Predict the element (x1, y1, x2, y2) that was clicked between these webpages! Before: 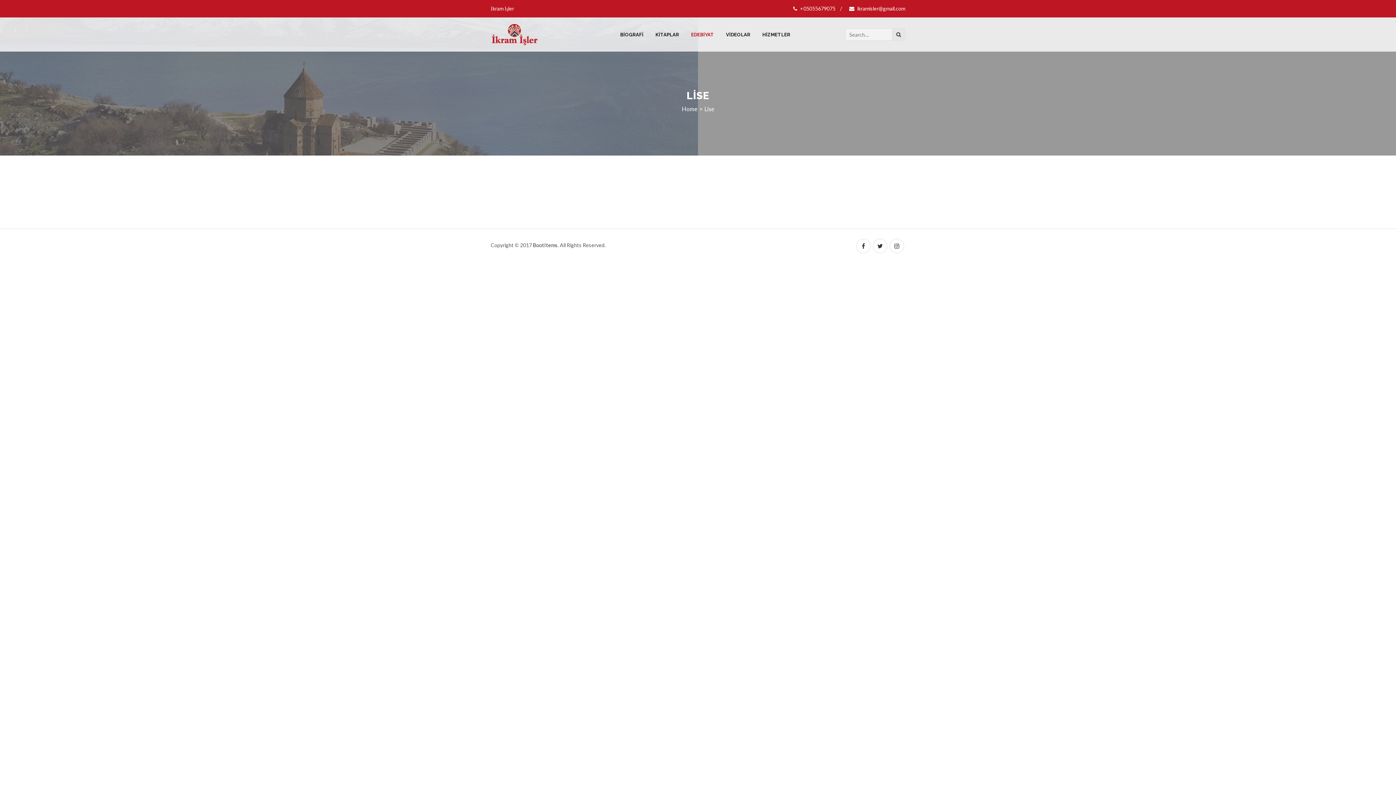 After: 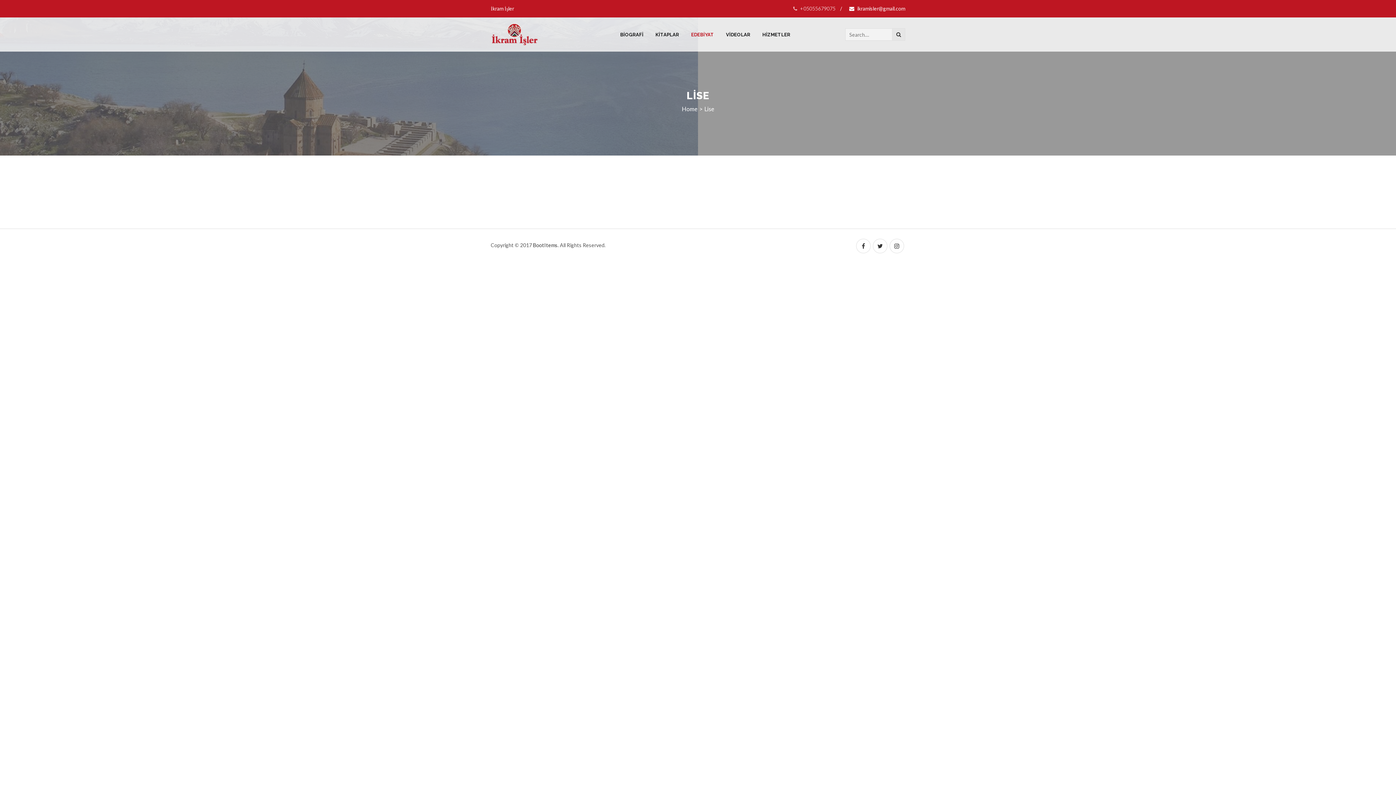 Action: bbox: (793, 5, 835, 11) label:  +05055679075